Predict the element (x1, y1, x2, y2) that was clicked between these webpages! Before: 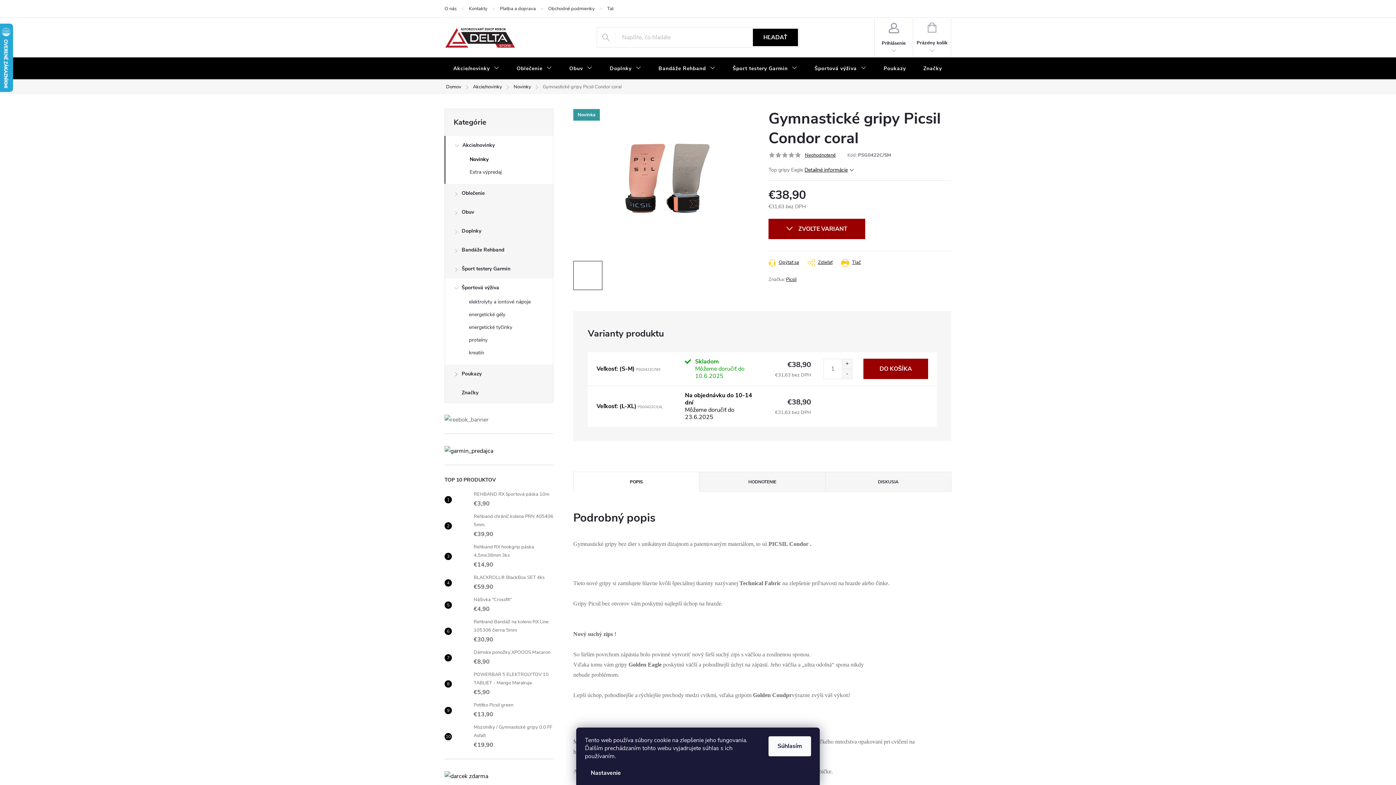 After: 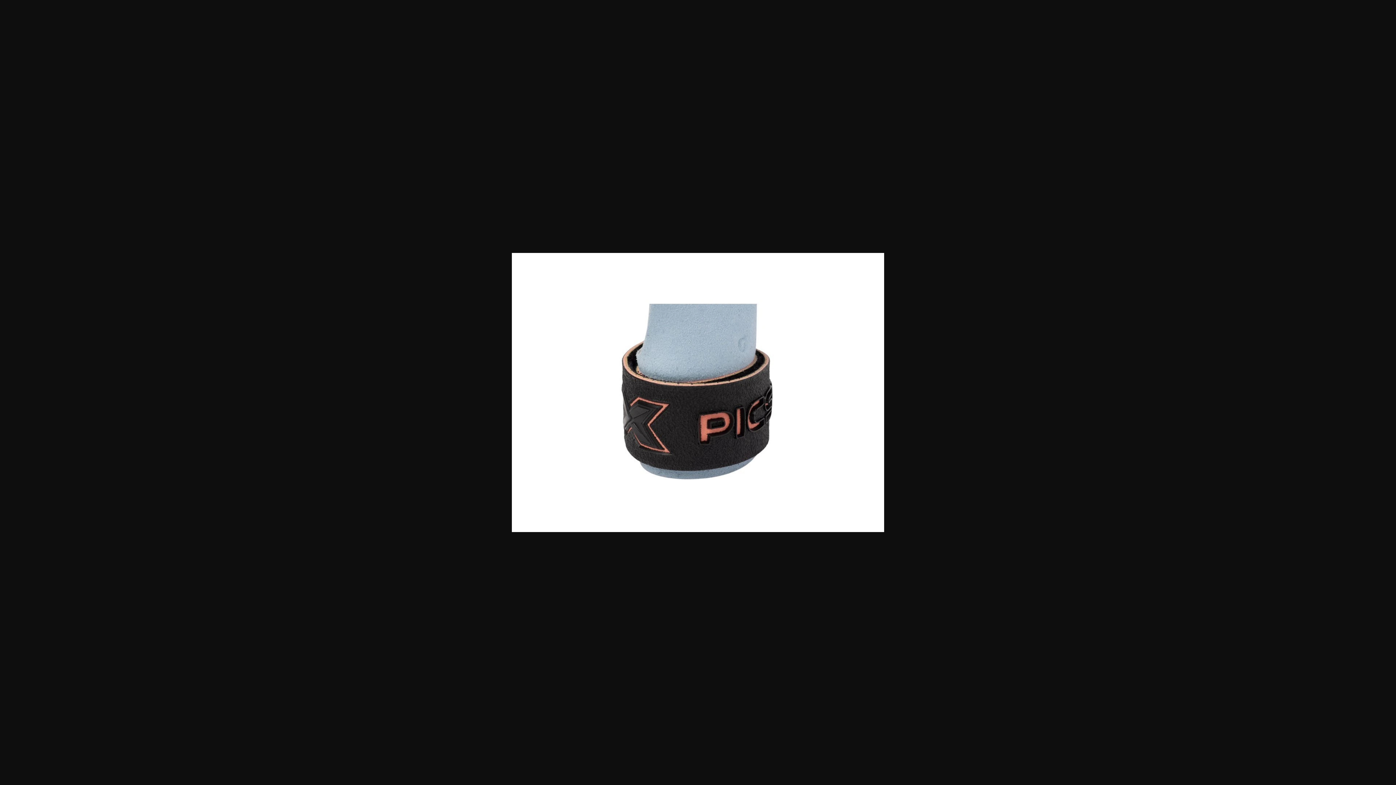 Action: bbox: (678, 261, 707, 290)